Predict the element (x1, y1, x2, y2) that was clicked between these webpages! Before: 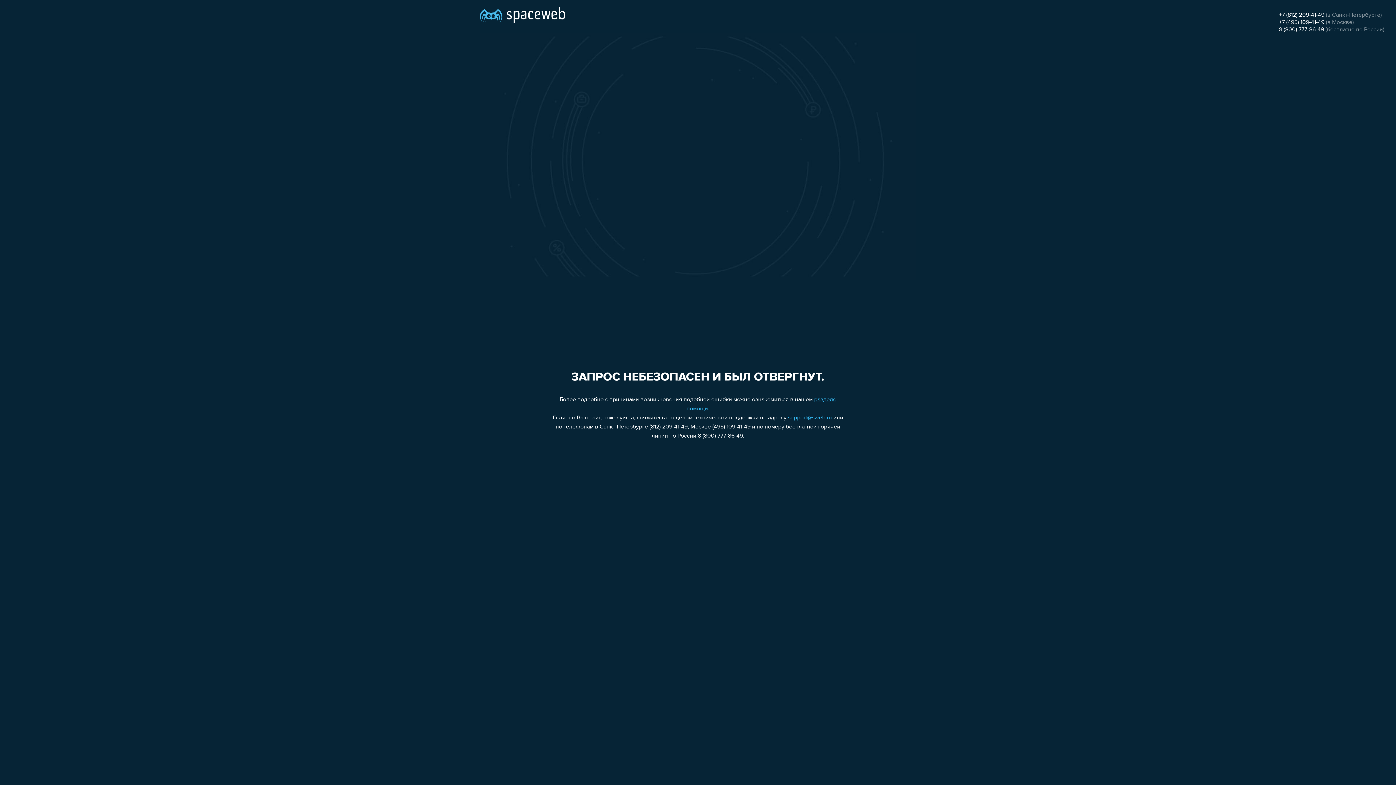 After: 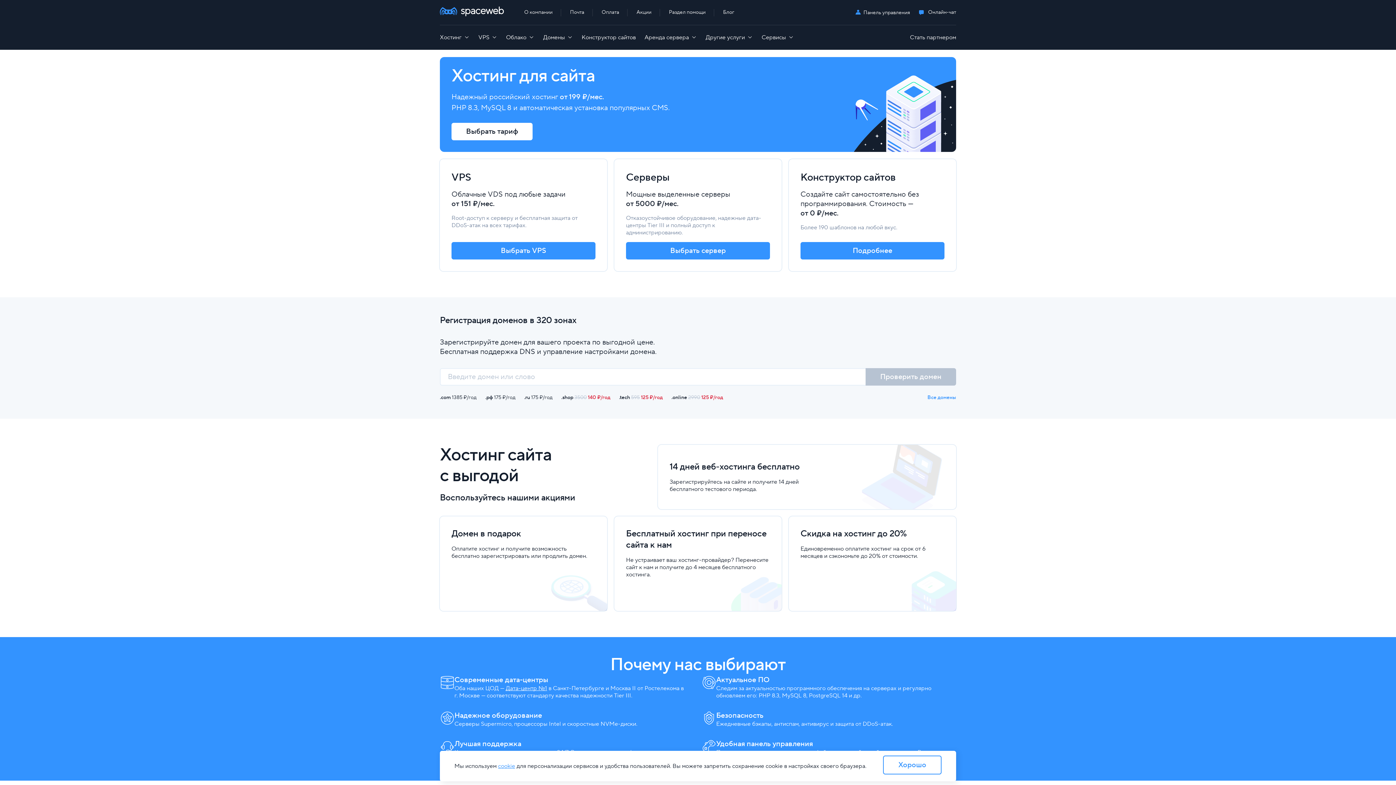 Action: bbox: (480, 0, 565, 25)